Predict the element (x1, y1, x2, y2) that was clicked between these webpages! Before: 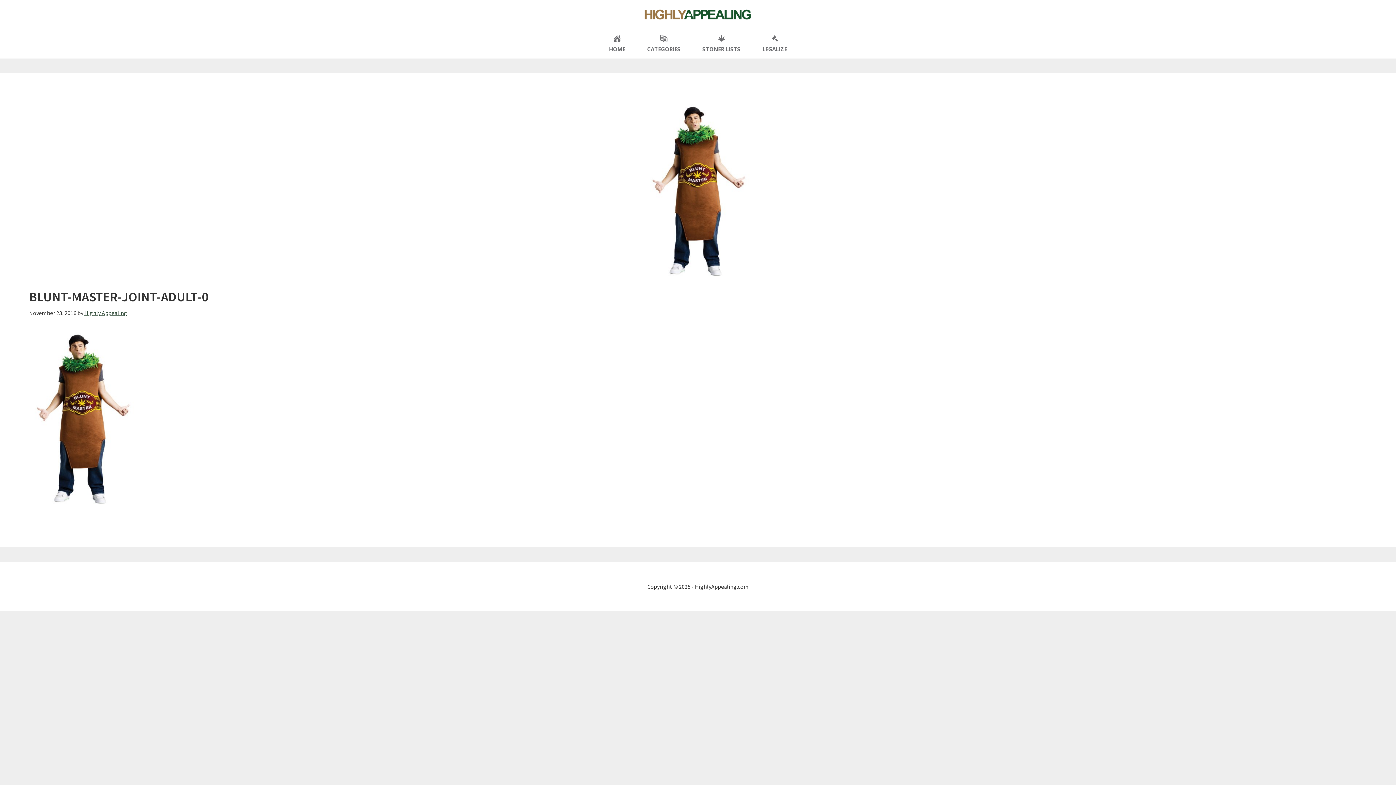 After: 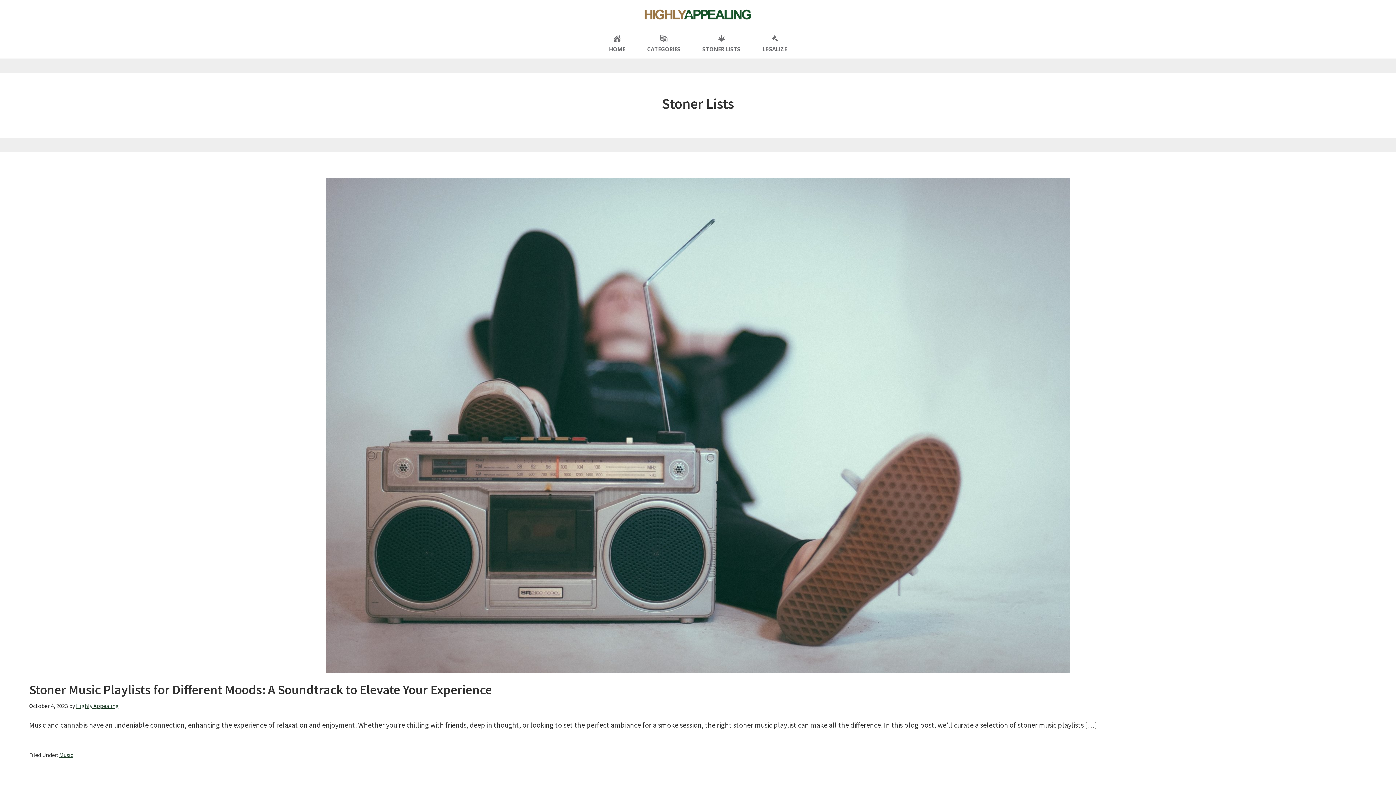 Action: label: STONER LISTS bbox: (695, 29, 748, 58)